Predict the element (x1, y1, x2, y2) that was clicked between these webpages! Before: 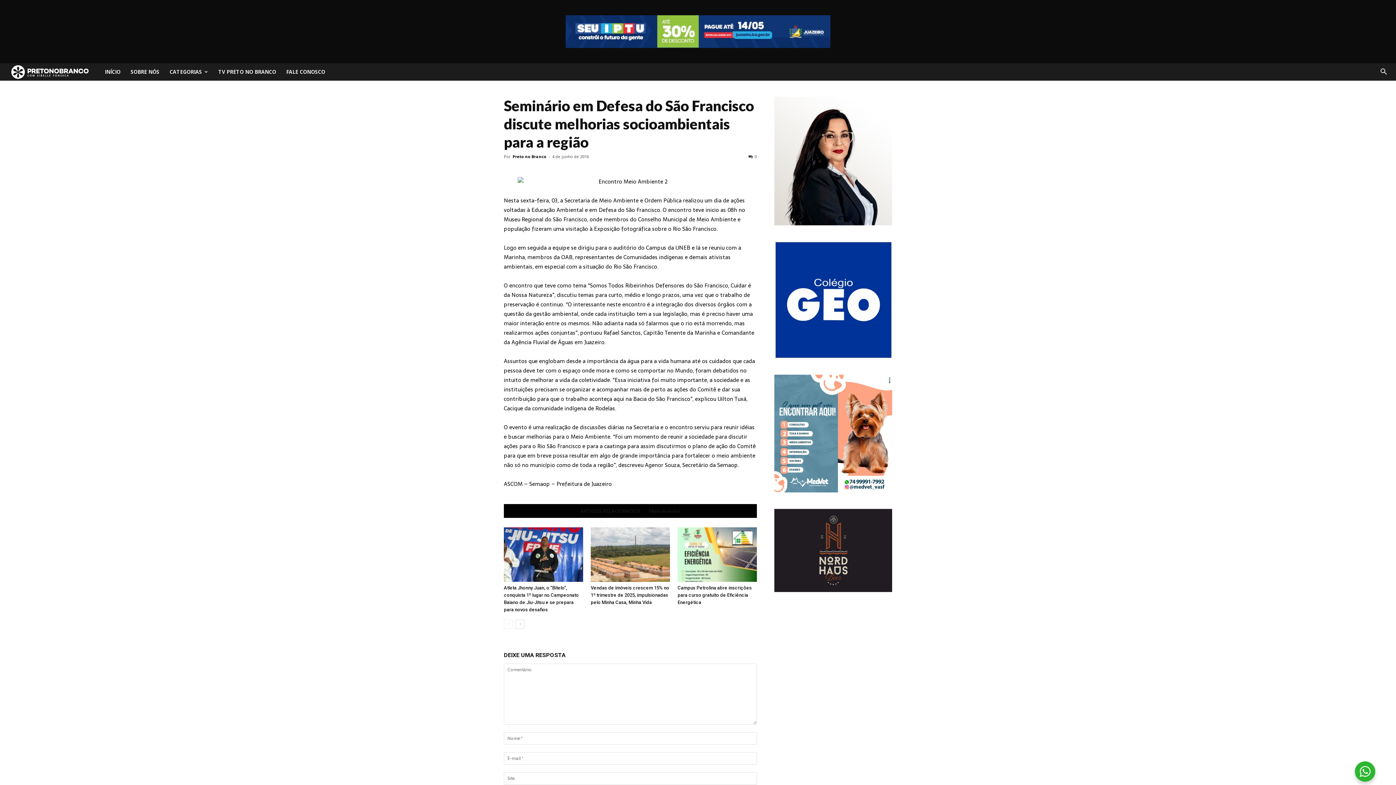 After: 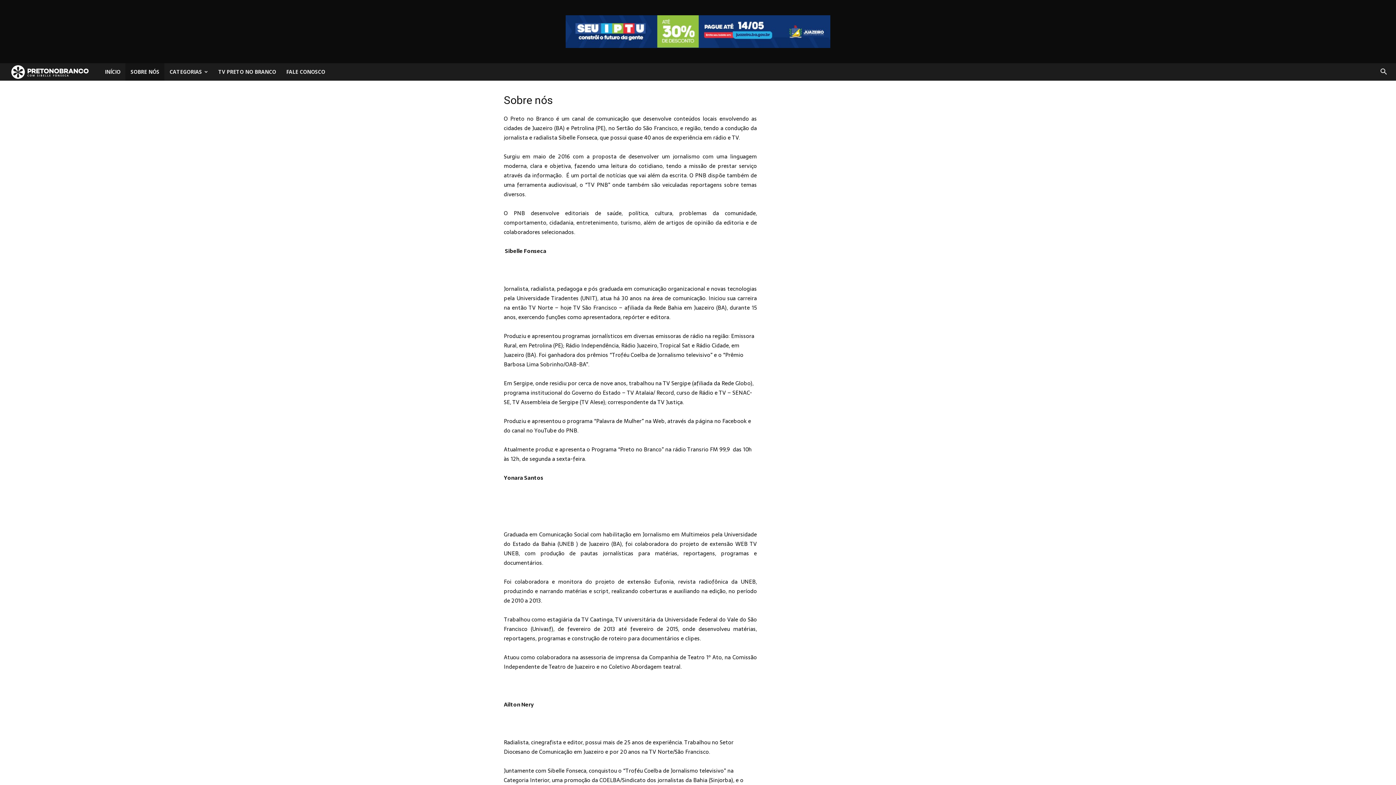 Action: label: SOBRE NÓS bbox: (125, 63, 164, 80)